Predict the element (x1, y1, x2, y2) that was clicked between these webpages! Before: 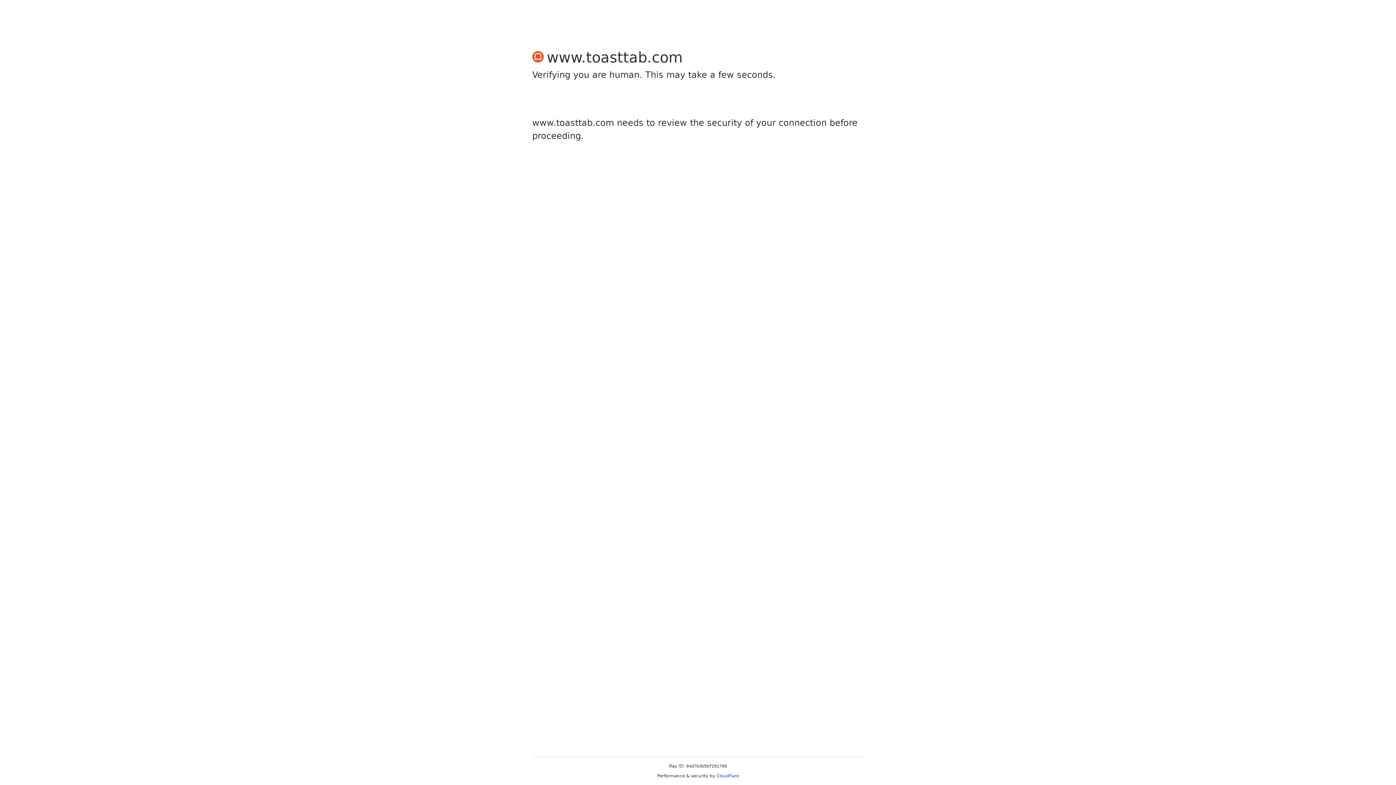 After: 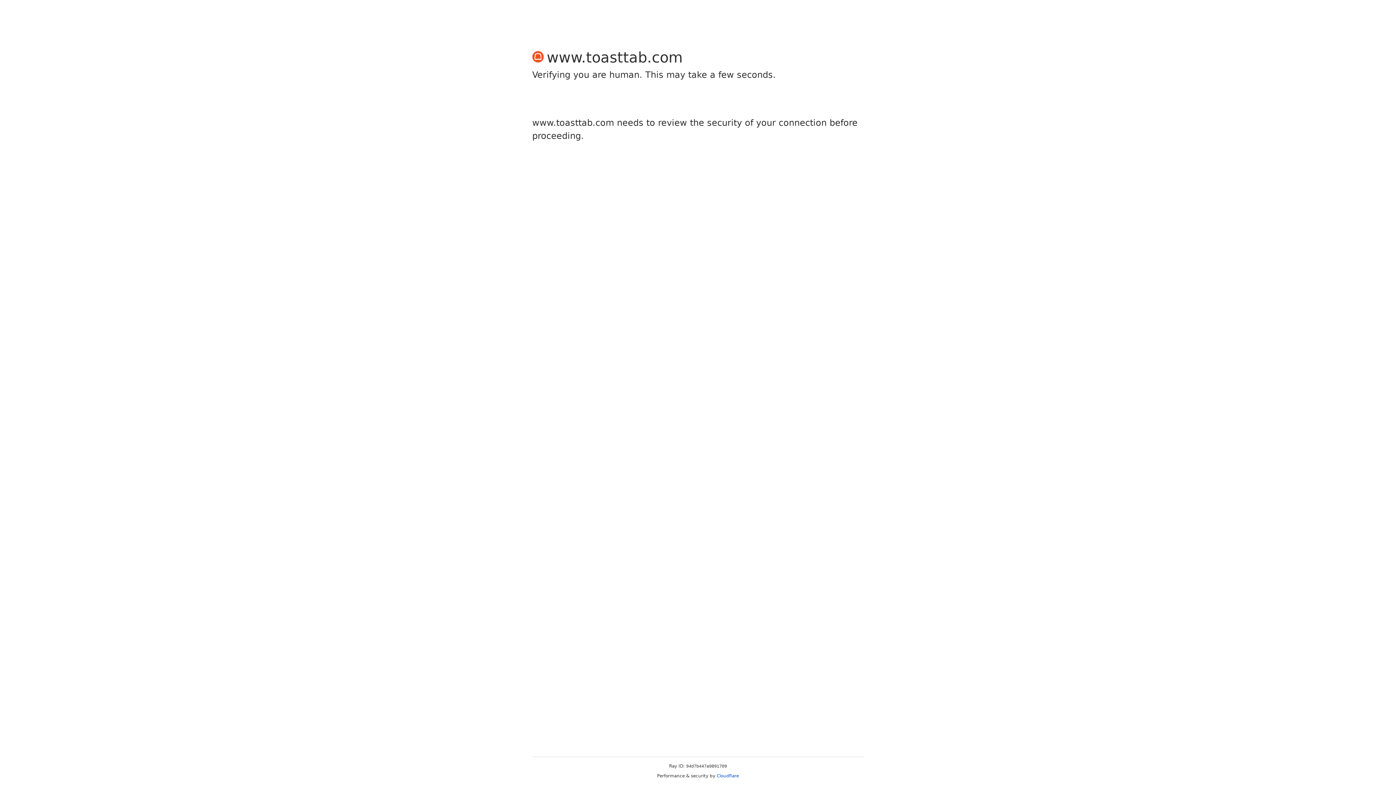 Action: bbox: (716, 773, 739, 778) label: Cloudflare